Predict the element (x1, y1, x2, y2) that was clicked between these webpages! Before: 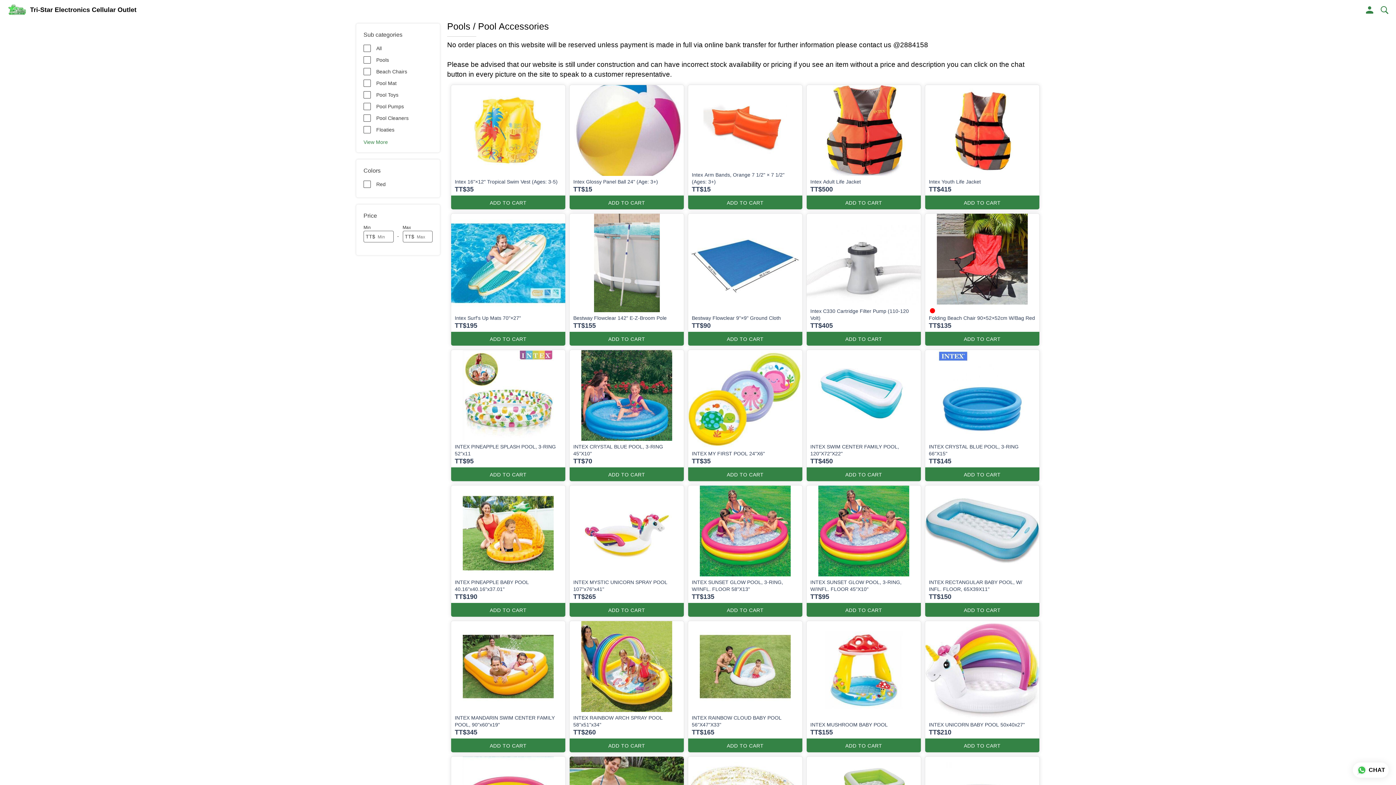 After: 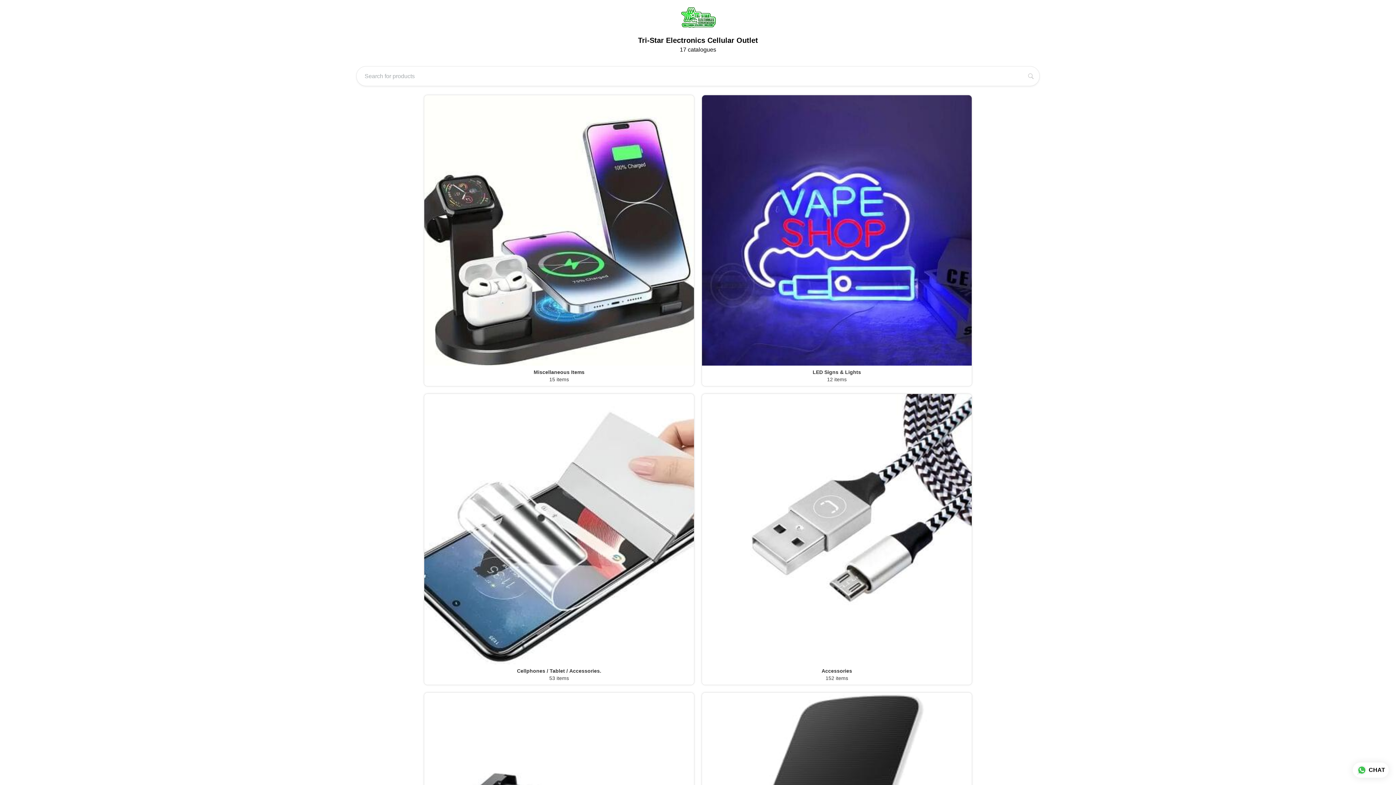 Action: bbox: (30, 6, 136, 13) label: Tri-Star Electronics Cellular Outlet